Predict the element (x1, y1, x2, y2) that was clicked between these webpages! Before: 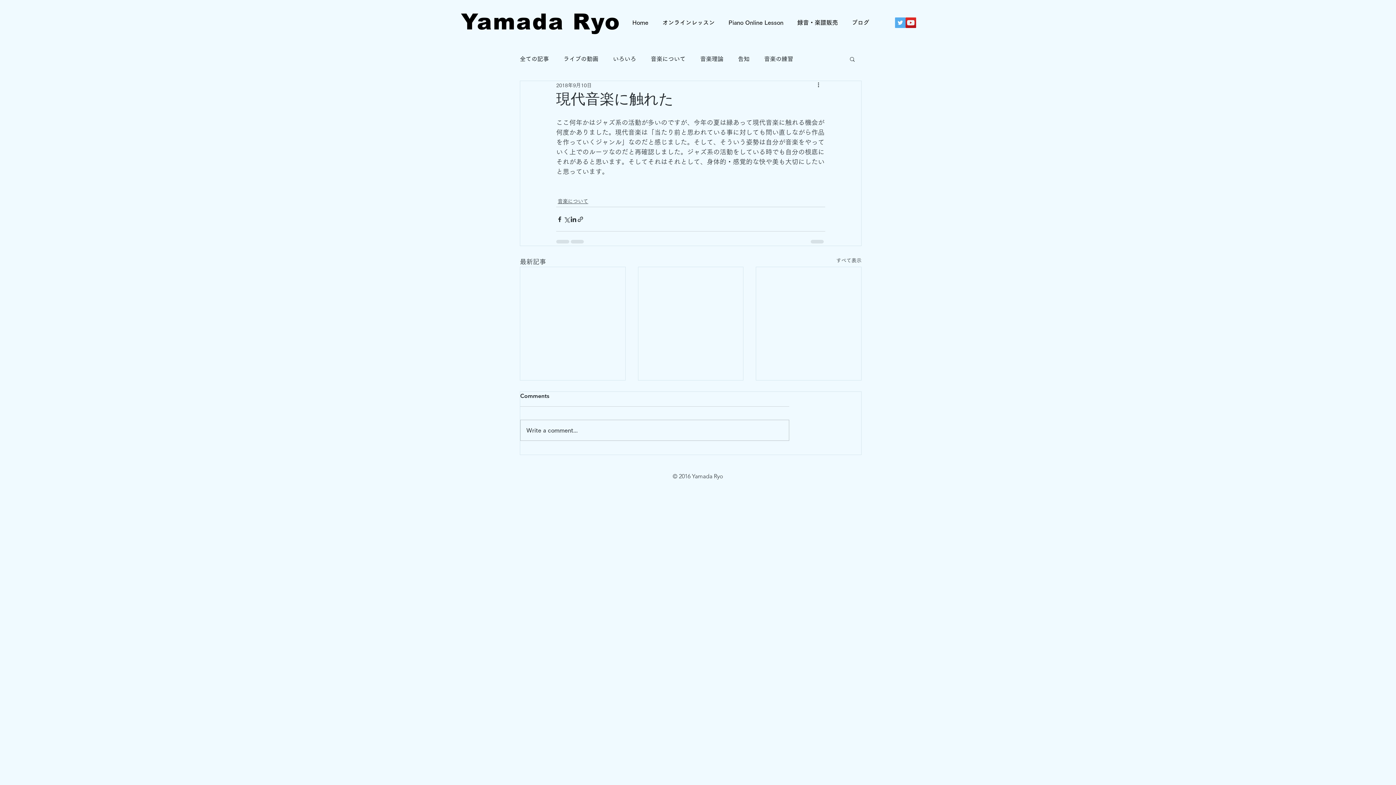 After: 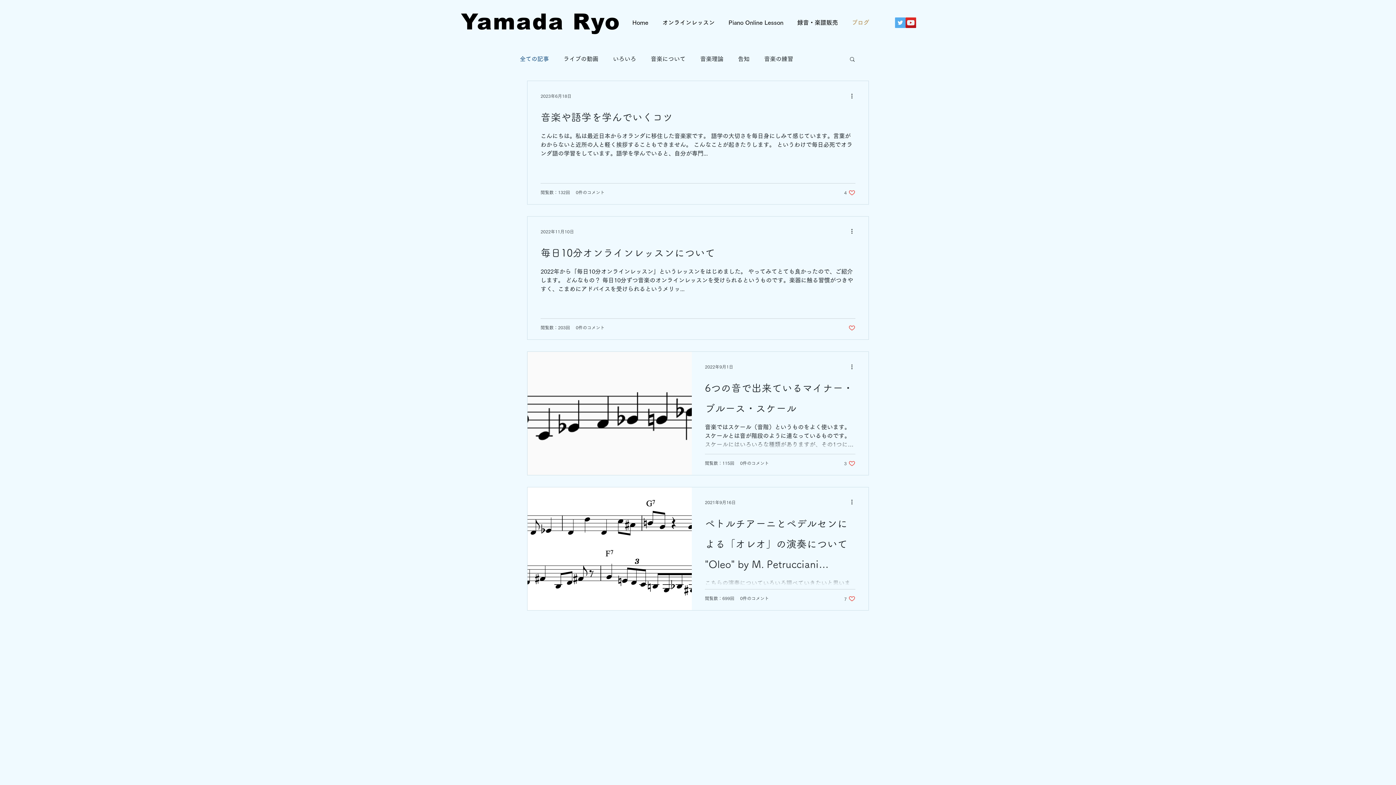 Action: label: ブログ bbox: (845, 13, 876, 31)